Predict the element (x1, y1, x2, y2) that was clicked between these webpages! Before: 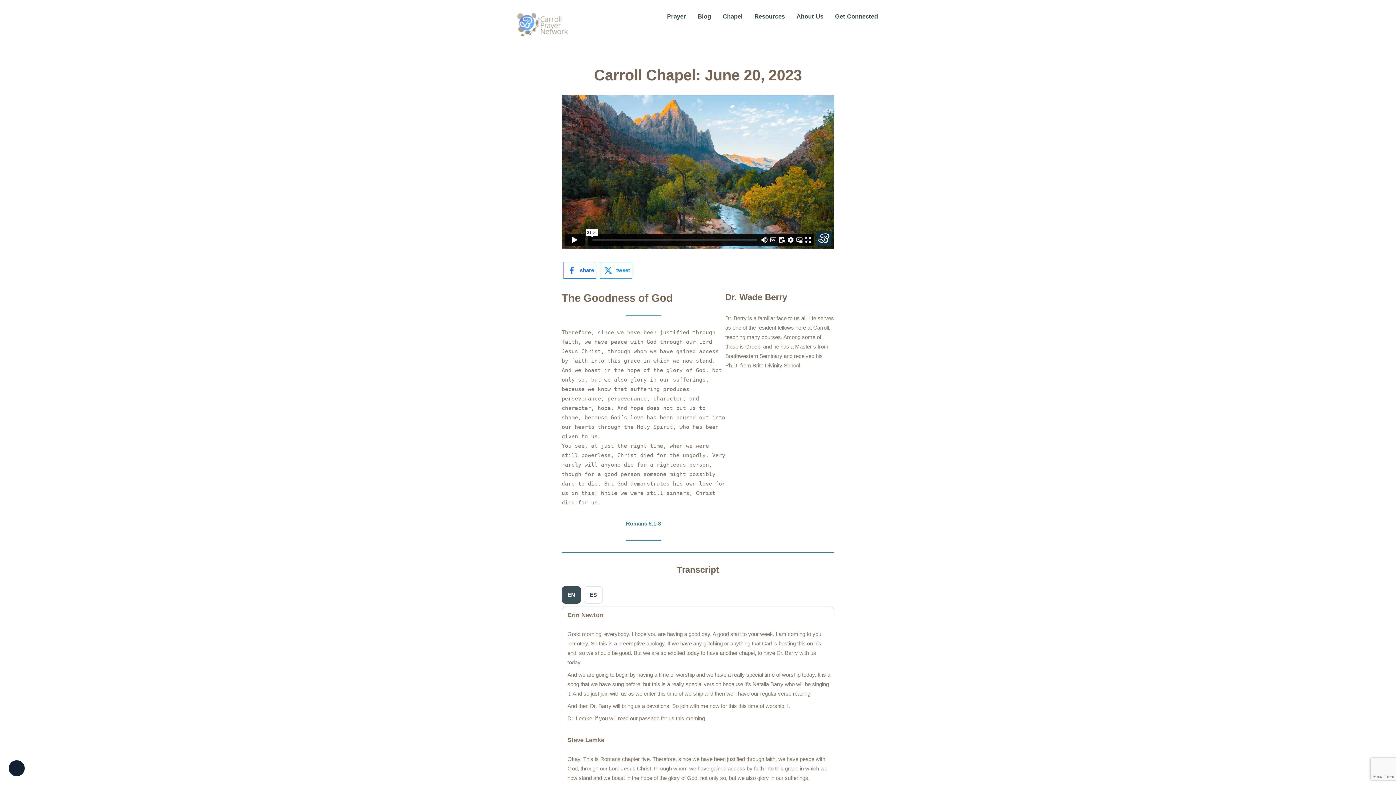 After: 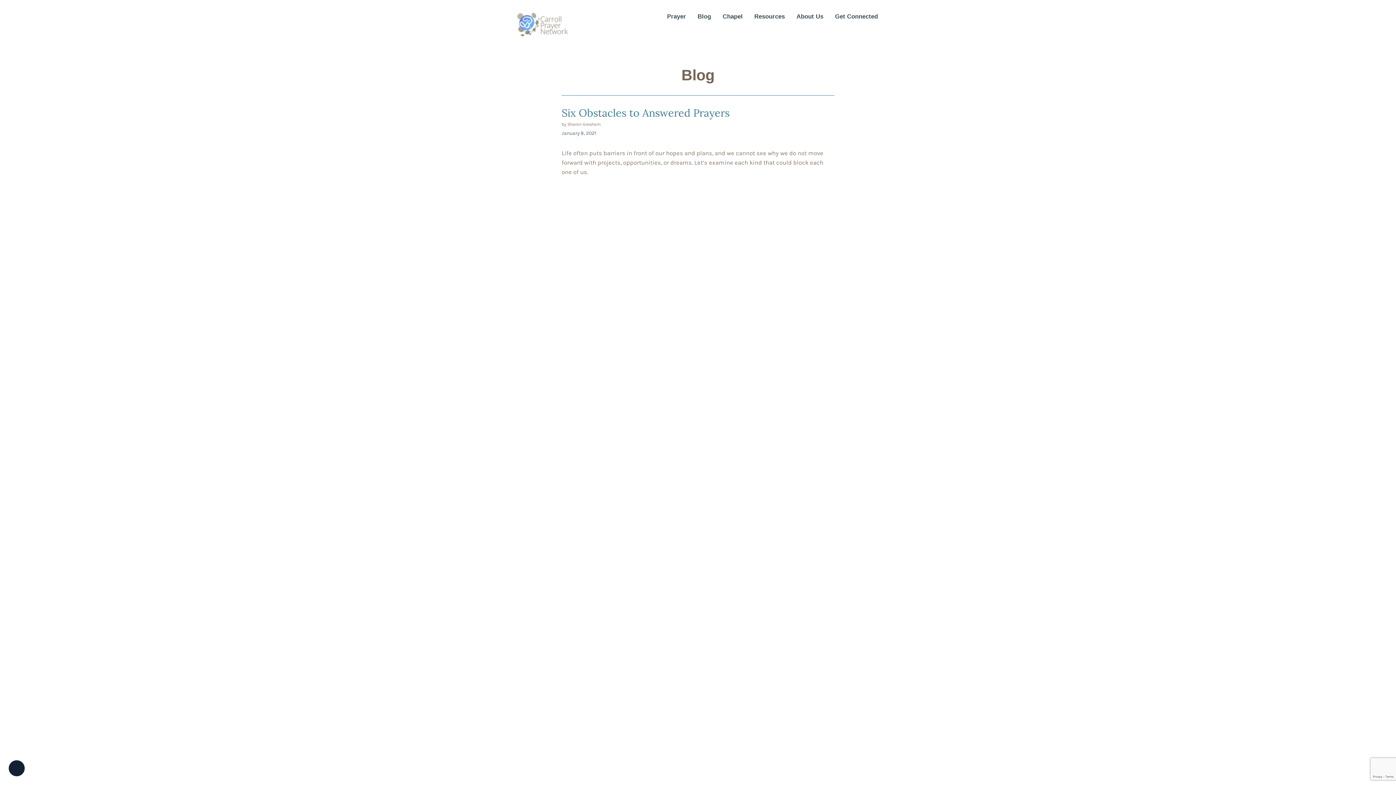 Action: label: Blog bbox: (697, 14, 711, 18)